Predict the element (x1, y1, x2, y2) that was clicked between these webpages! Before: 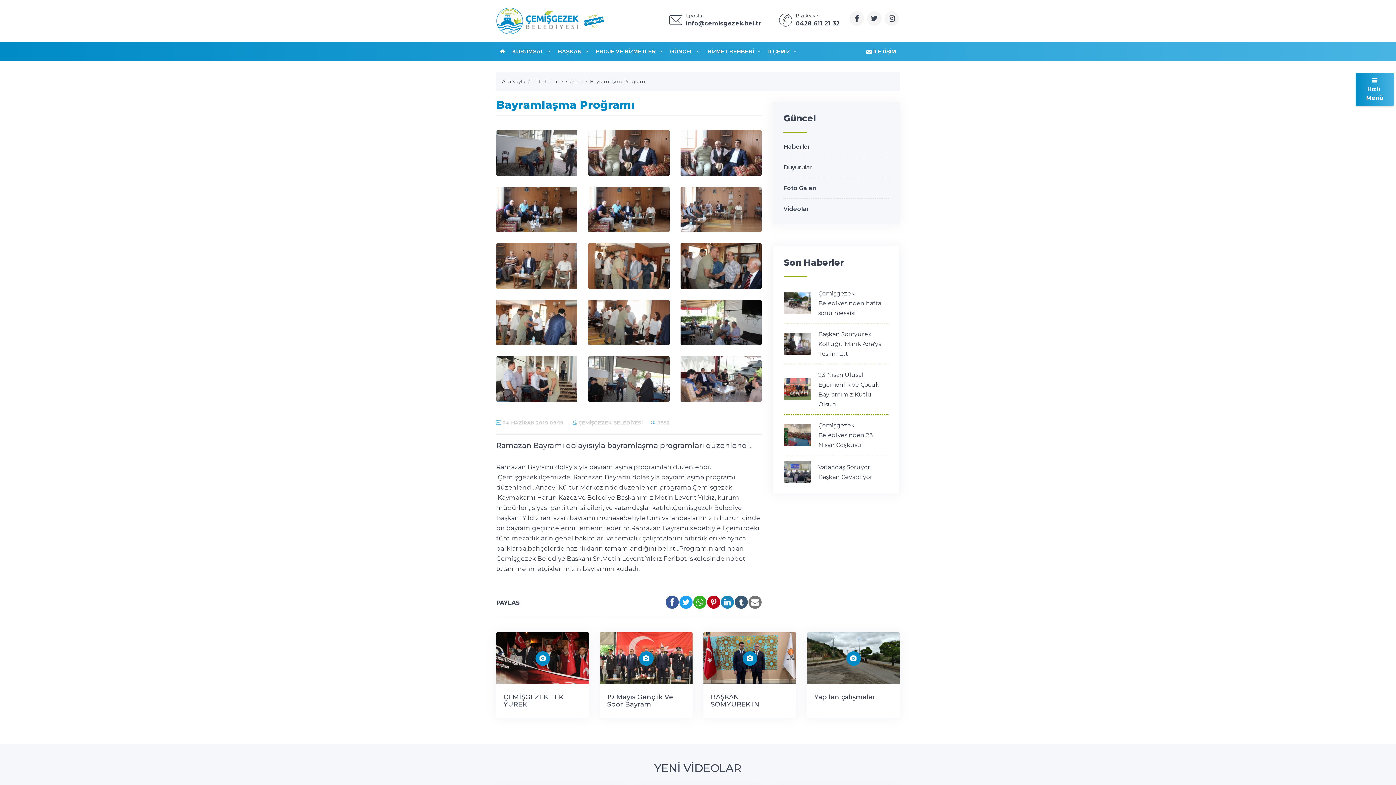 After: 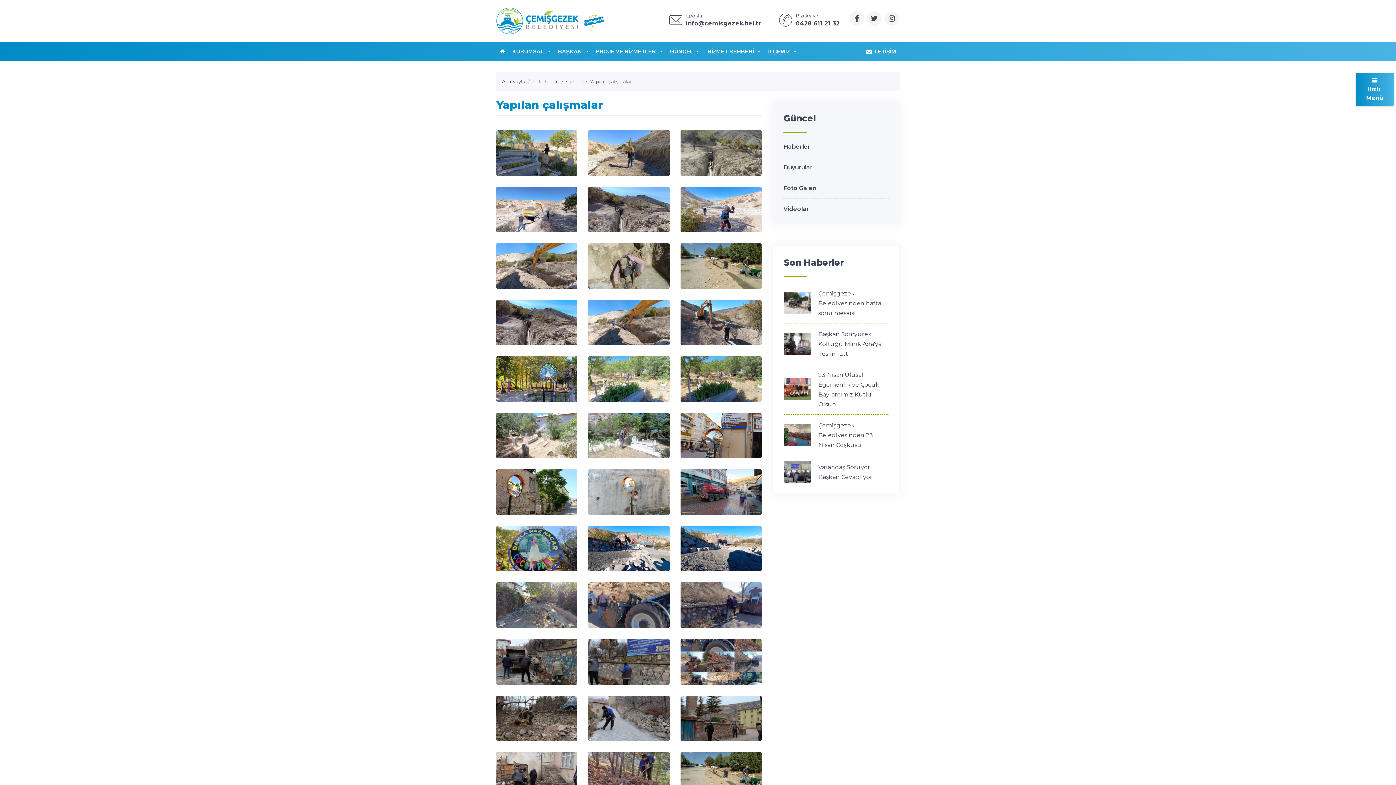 Action: bbox: (807, 654, 900, 661)